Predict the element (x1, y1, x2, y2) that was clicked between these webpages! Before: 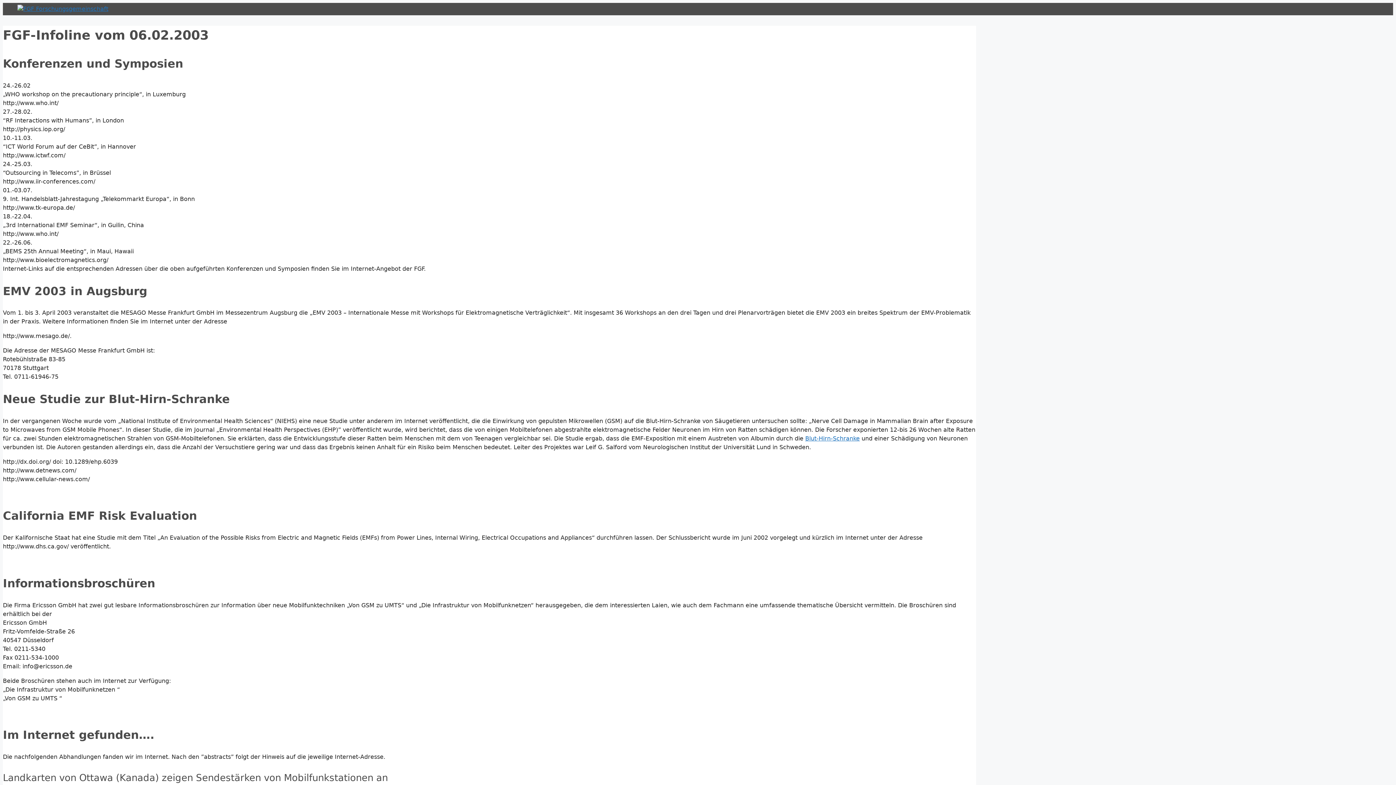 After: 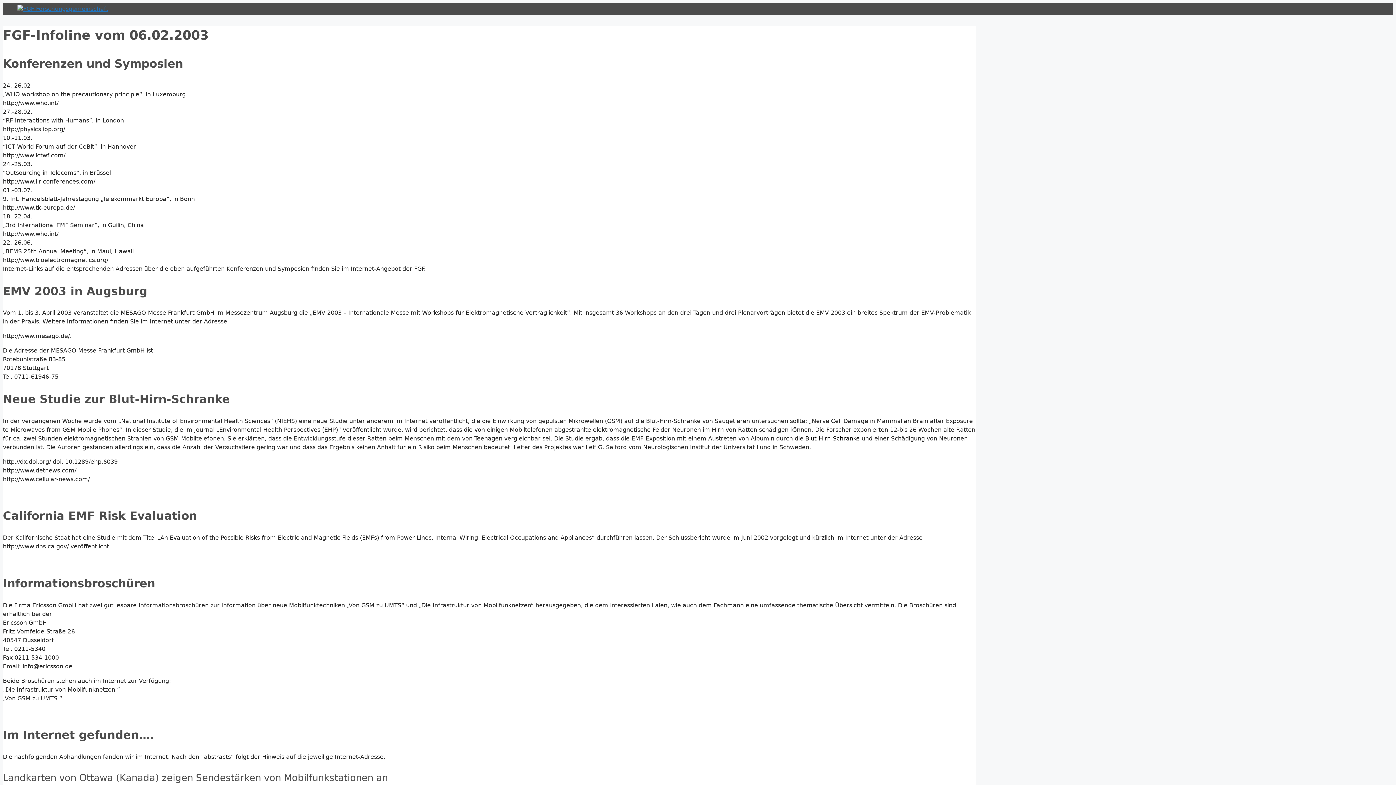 Action: bbox: (805, 435, 860, 442) label: Blut-Hirn-Schranke